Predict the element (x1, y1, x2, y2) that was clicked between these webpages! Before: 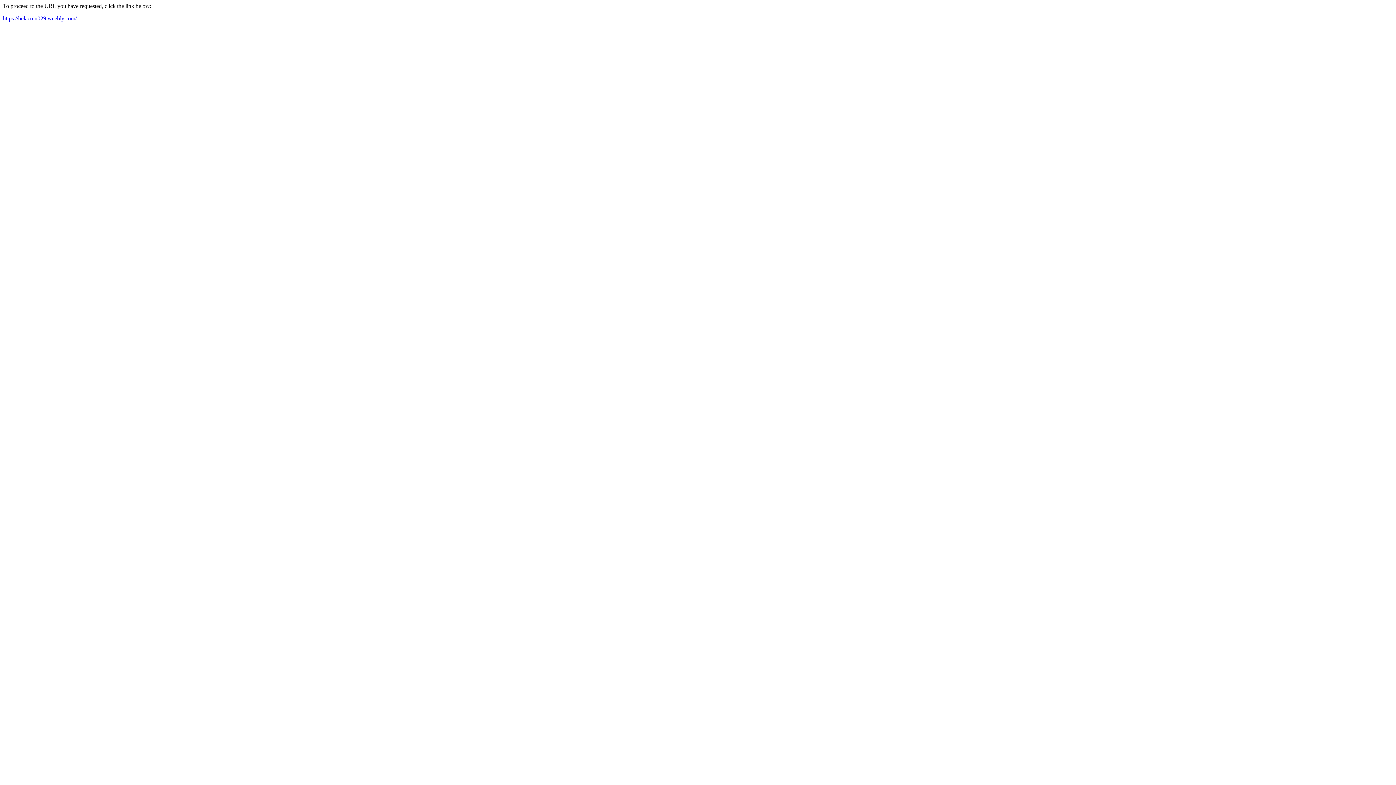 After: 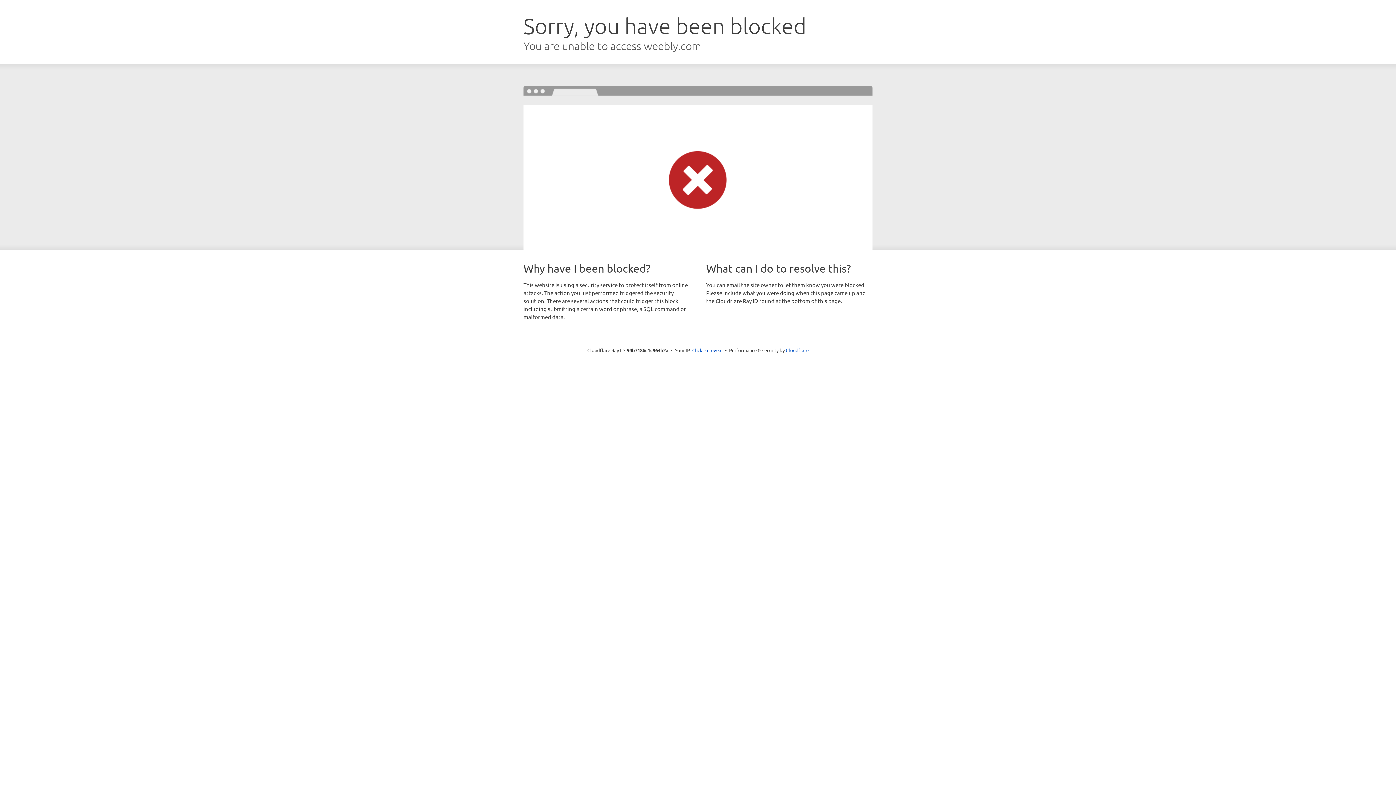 Action: label: https://belacoin029.weebly.com/ bbox: (2, 15, 76, 21)